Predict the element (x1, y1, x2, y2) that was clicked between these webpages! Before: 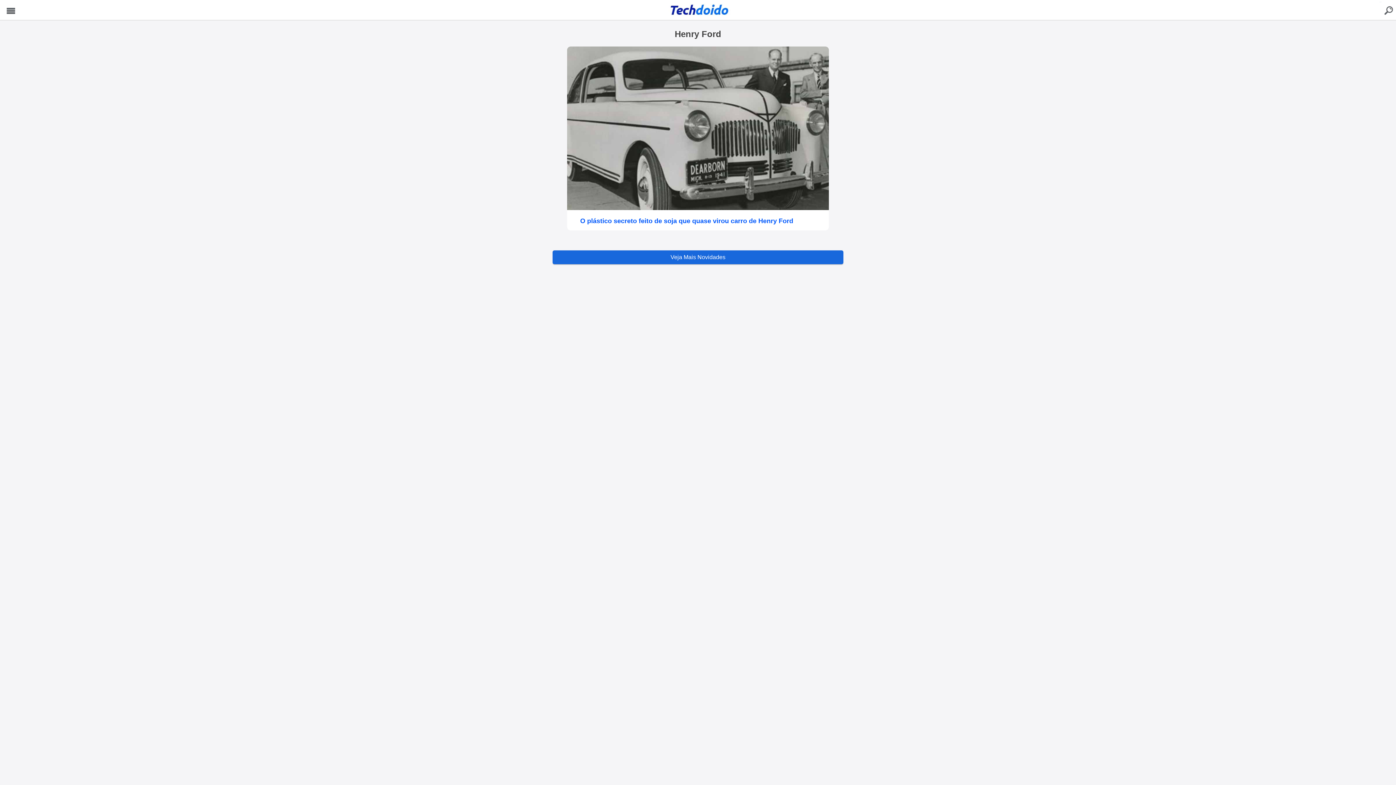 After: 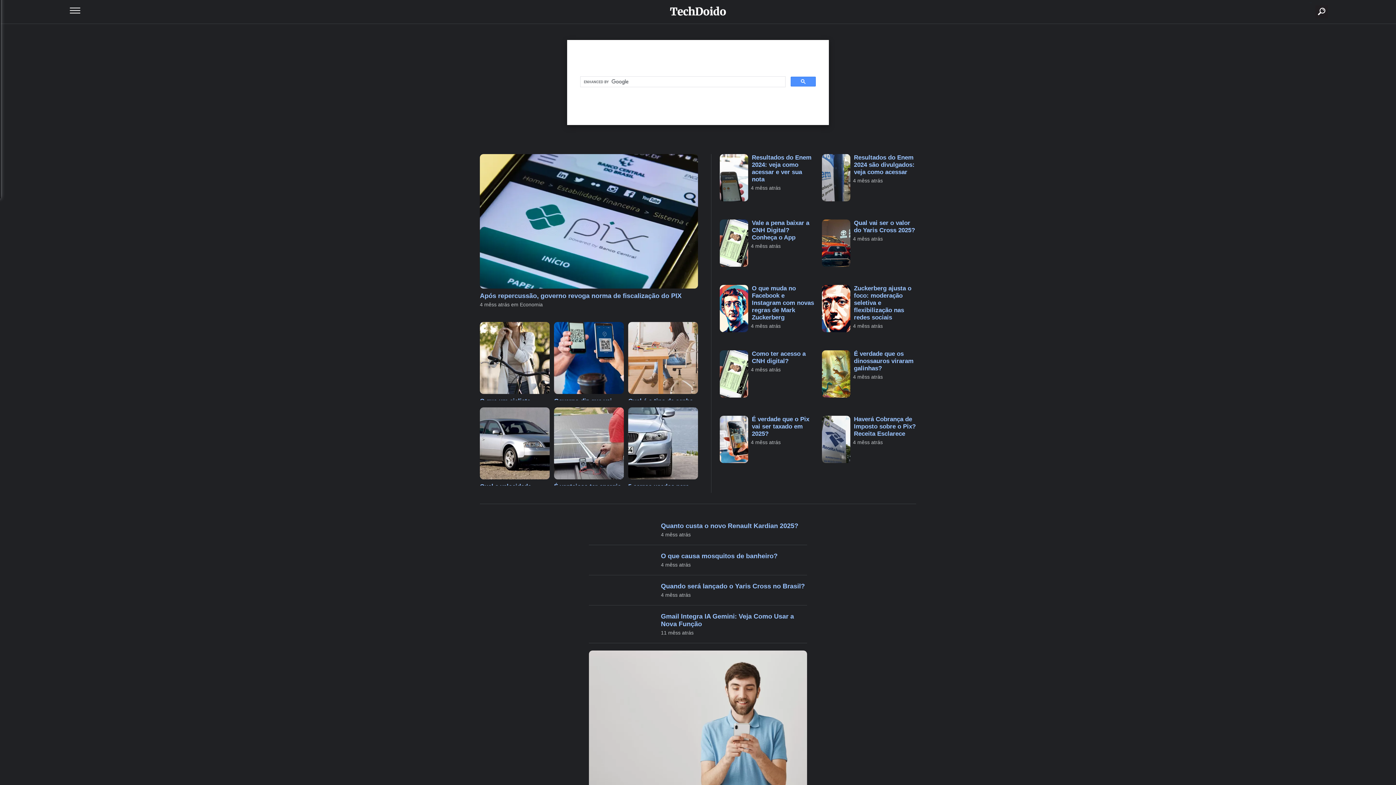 Action: bbox: (1380, 1, 1398, 20) label: buscar